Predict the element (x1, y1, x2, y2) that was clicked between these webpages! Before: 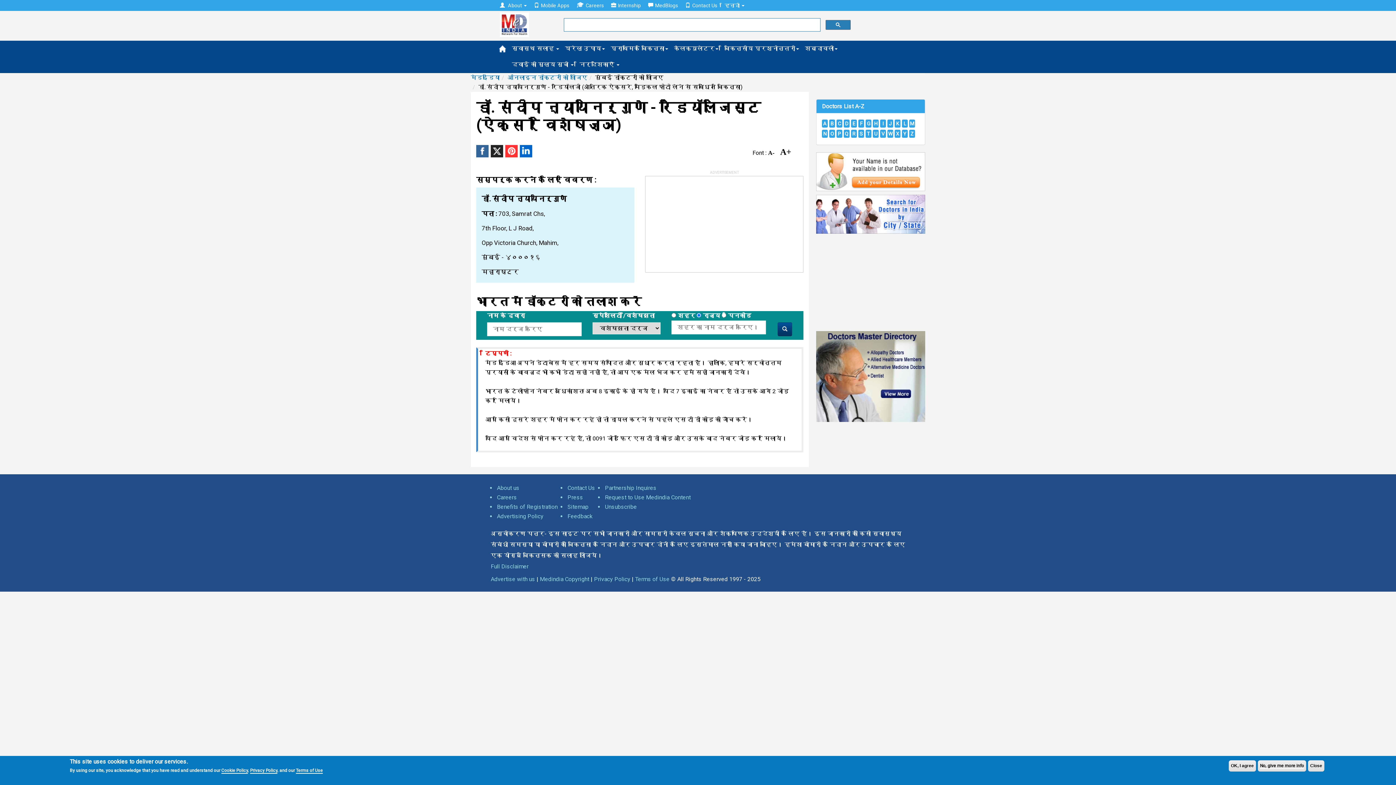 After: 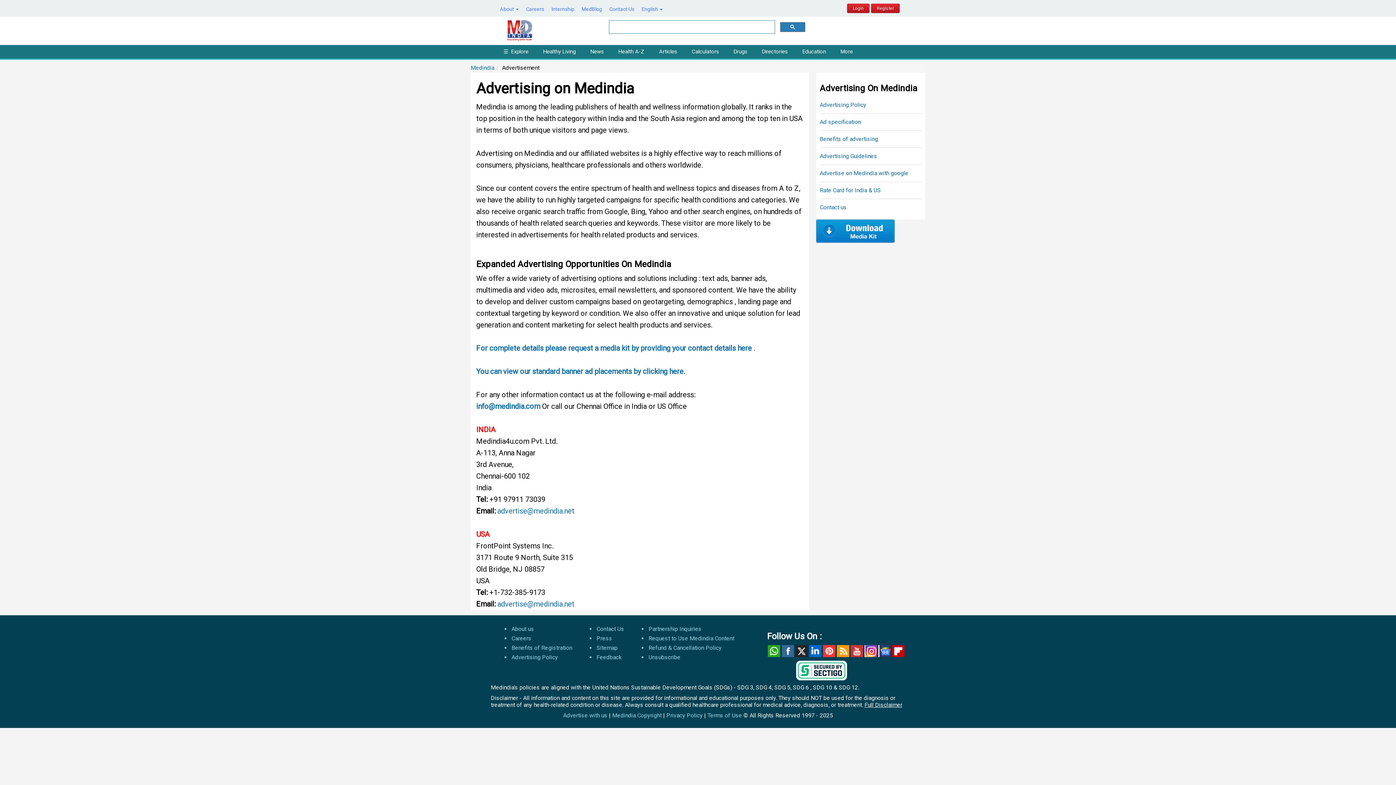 Action: label: Advertise with us bbox: (490, 576, 535, 582)